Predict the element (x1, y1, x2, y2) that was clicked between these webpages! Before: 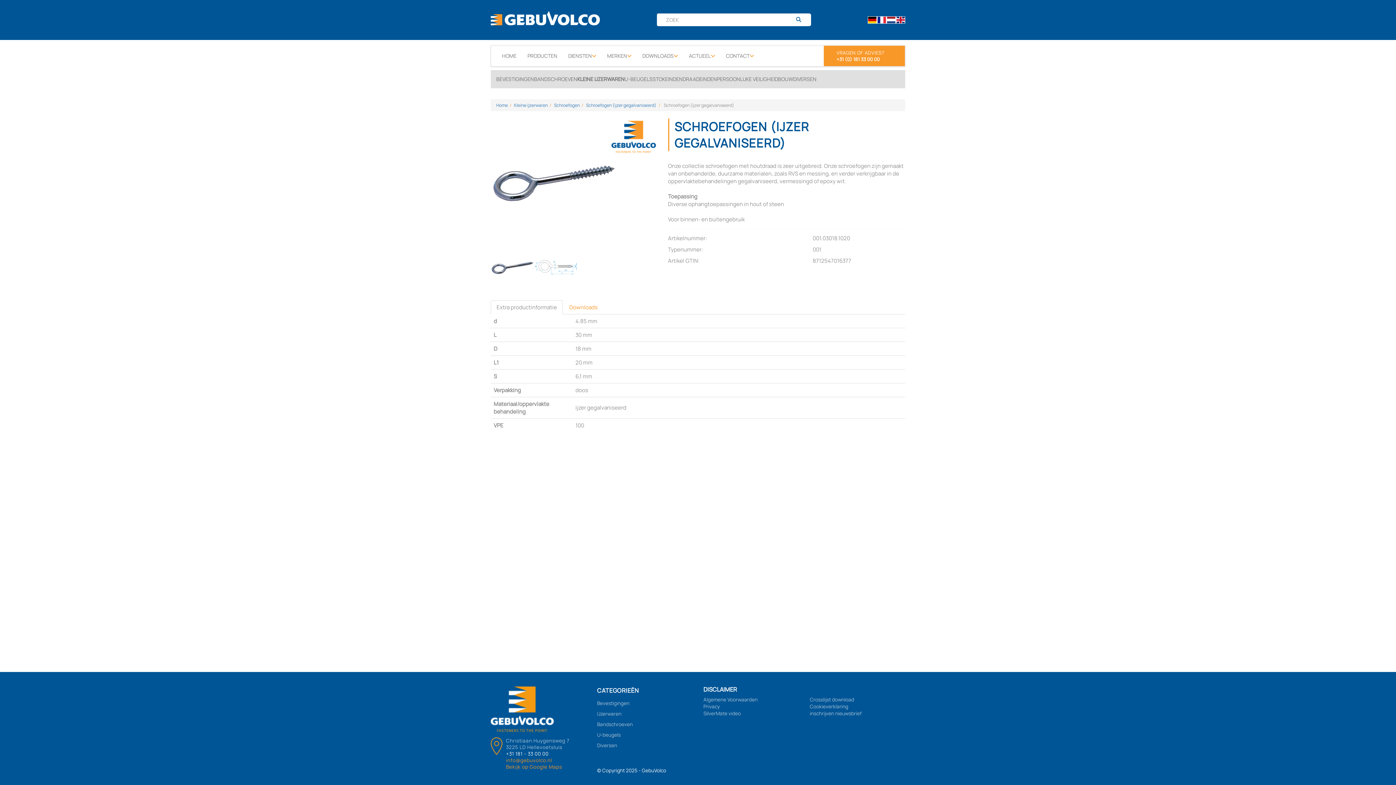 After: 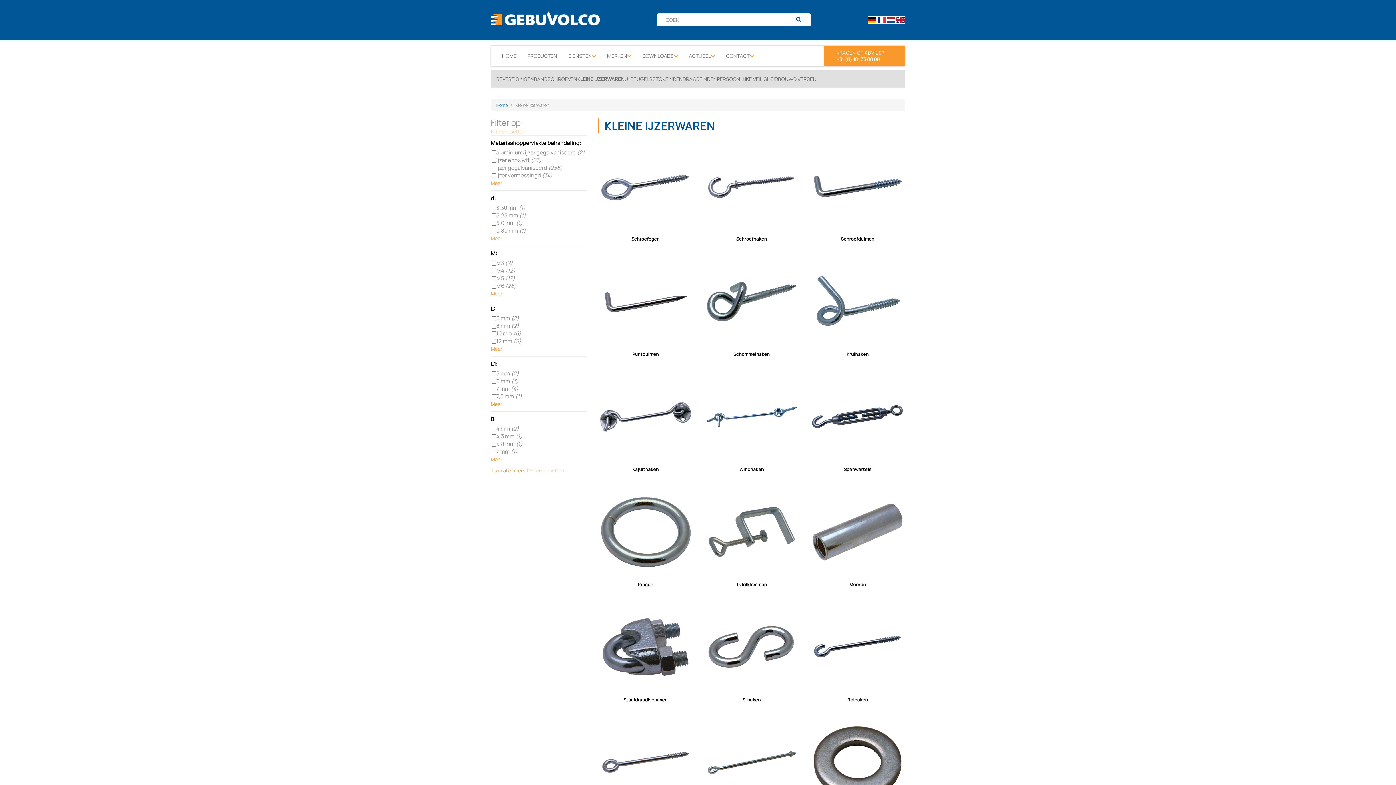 Action: bbox: (597, 710, 621, 717) label: IJzerwaren